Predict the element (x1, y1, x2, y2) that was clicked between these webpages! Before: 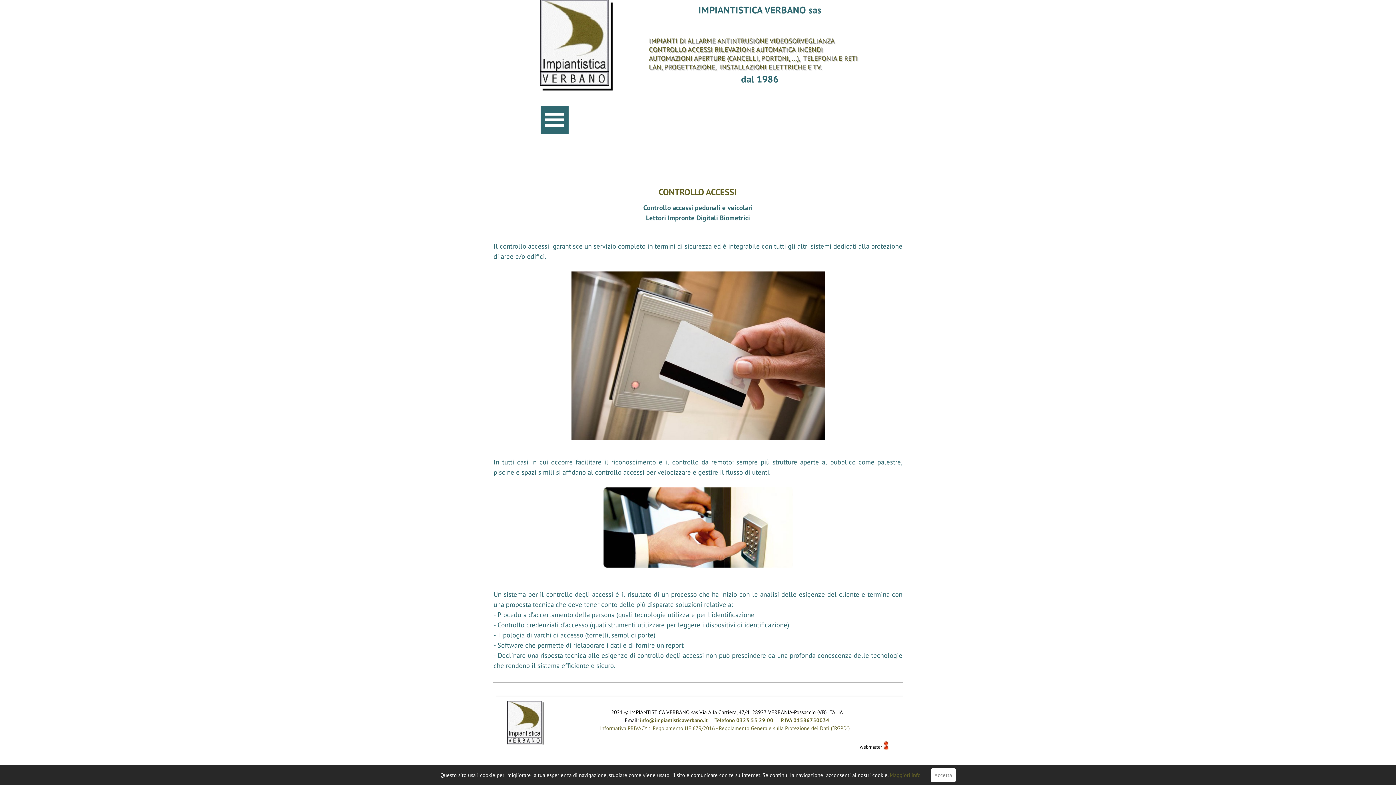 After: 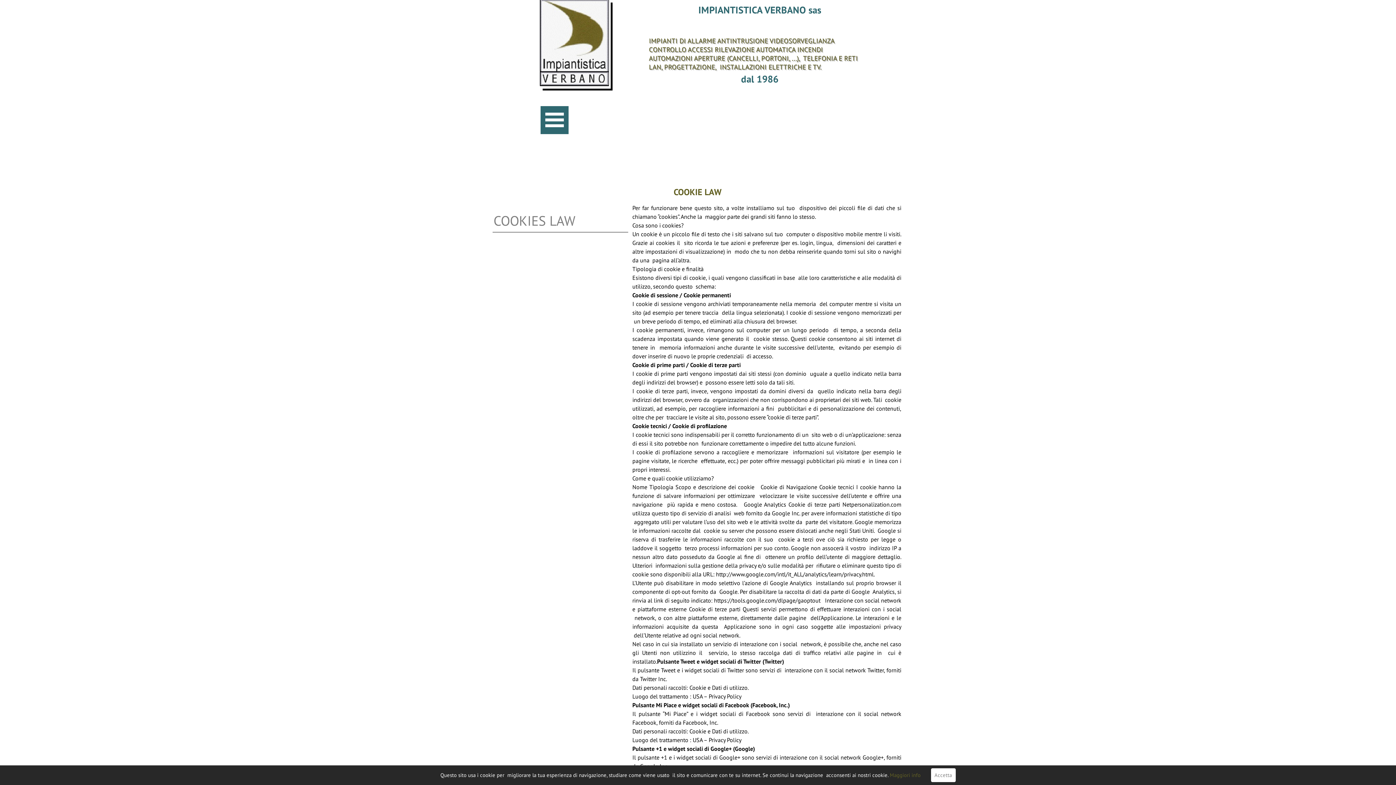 Action: label: Maggiori info bbox: (890, 772, 920, 778)